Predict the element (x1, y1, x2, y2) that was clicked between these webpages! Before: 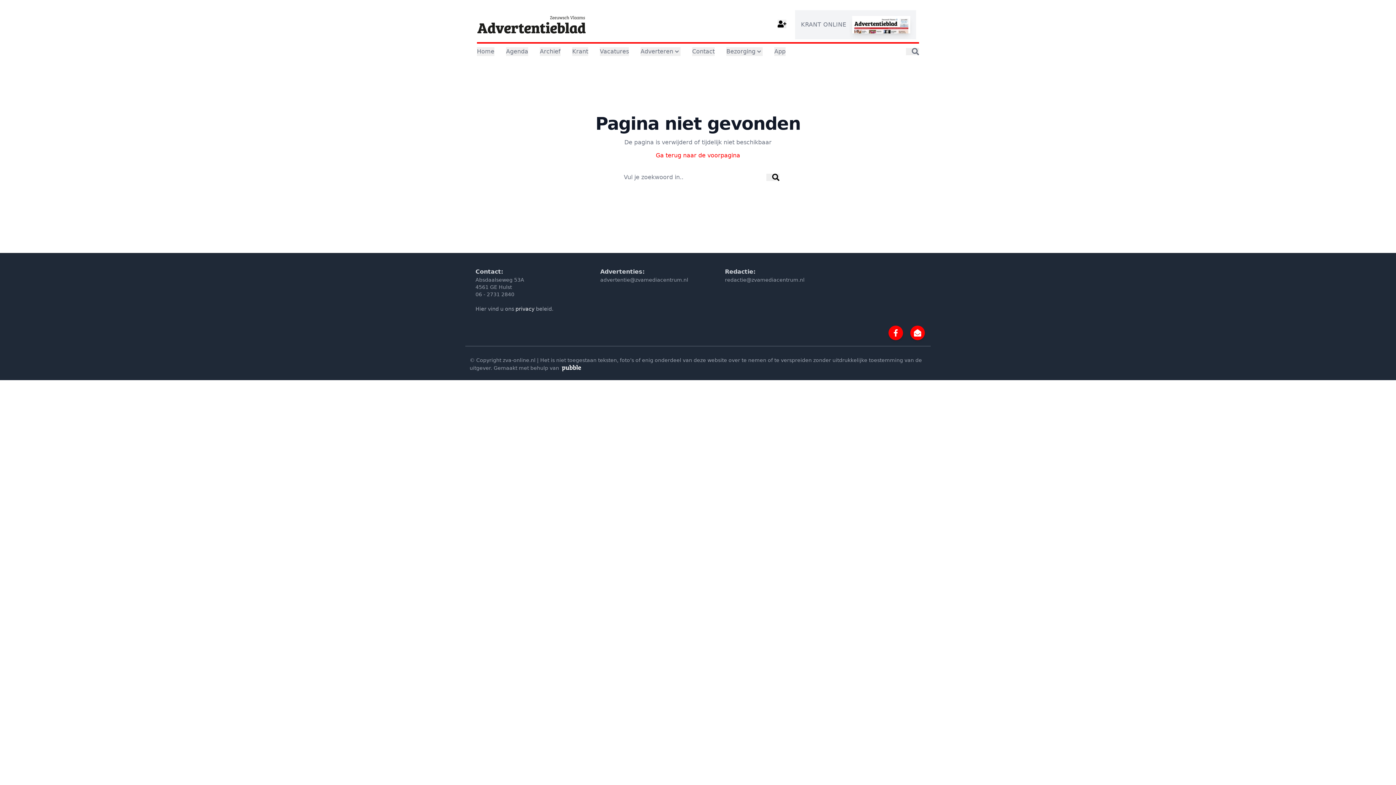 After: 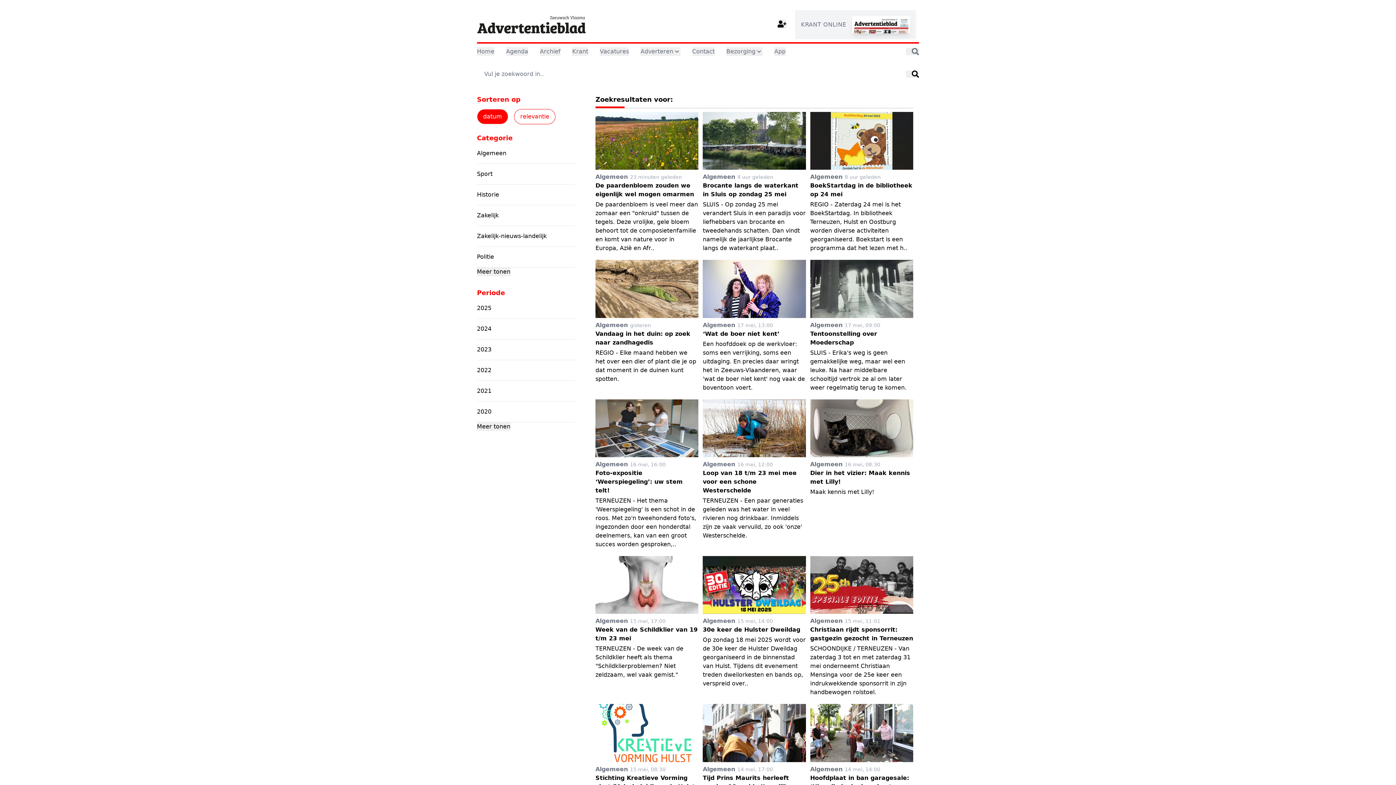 Action: bbox: (766, 173, 779, 181)